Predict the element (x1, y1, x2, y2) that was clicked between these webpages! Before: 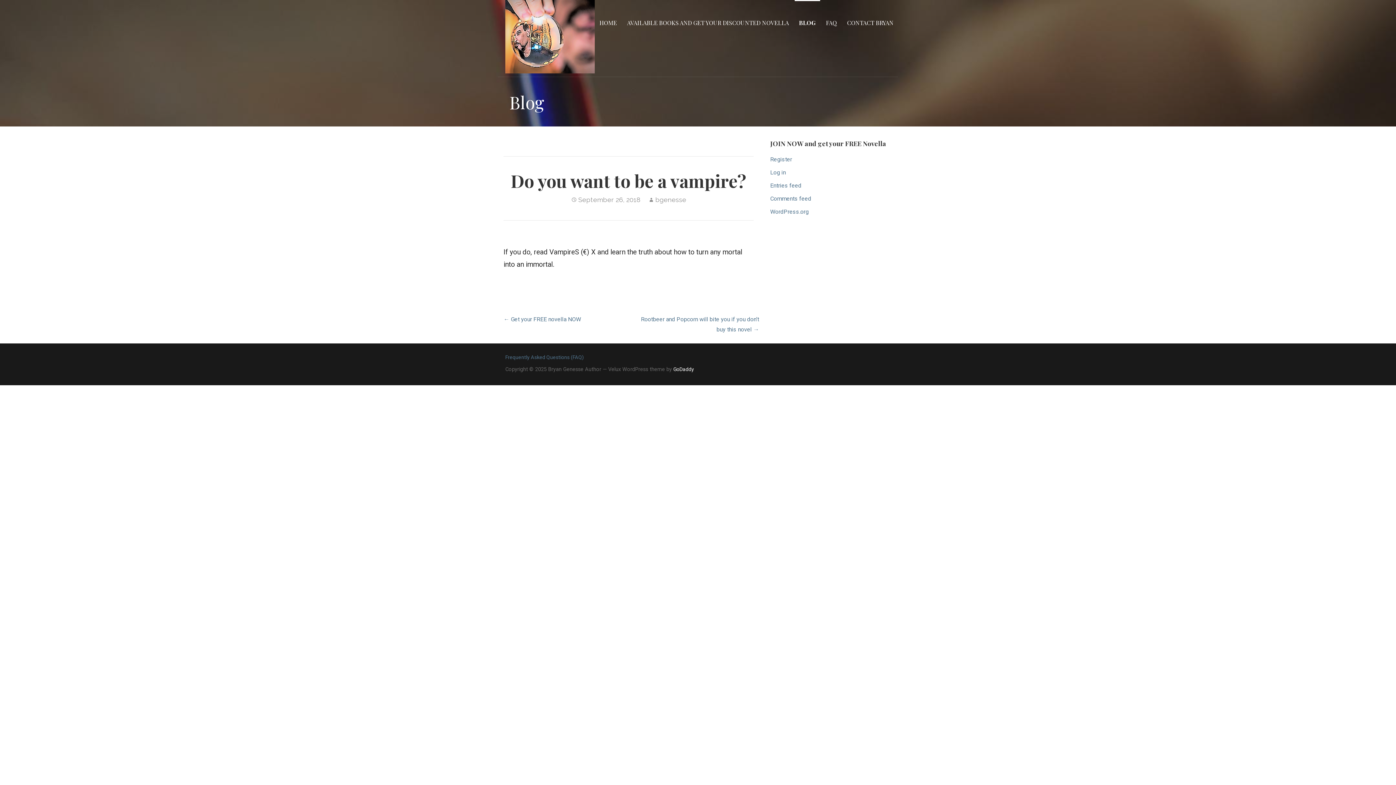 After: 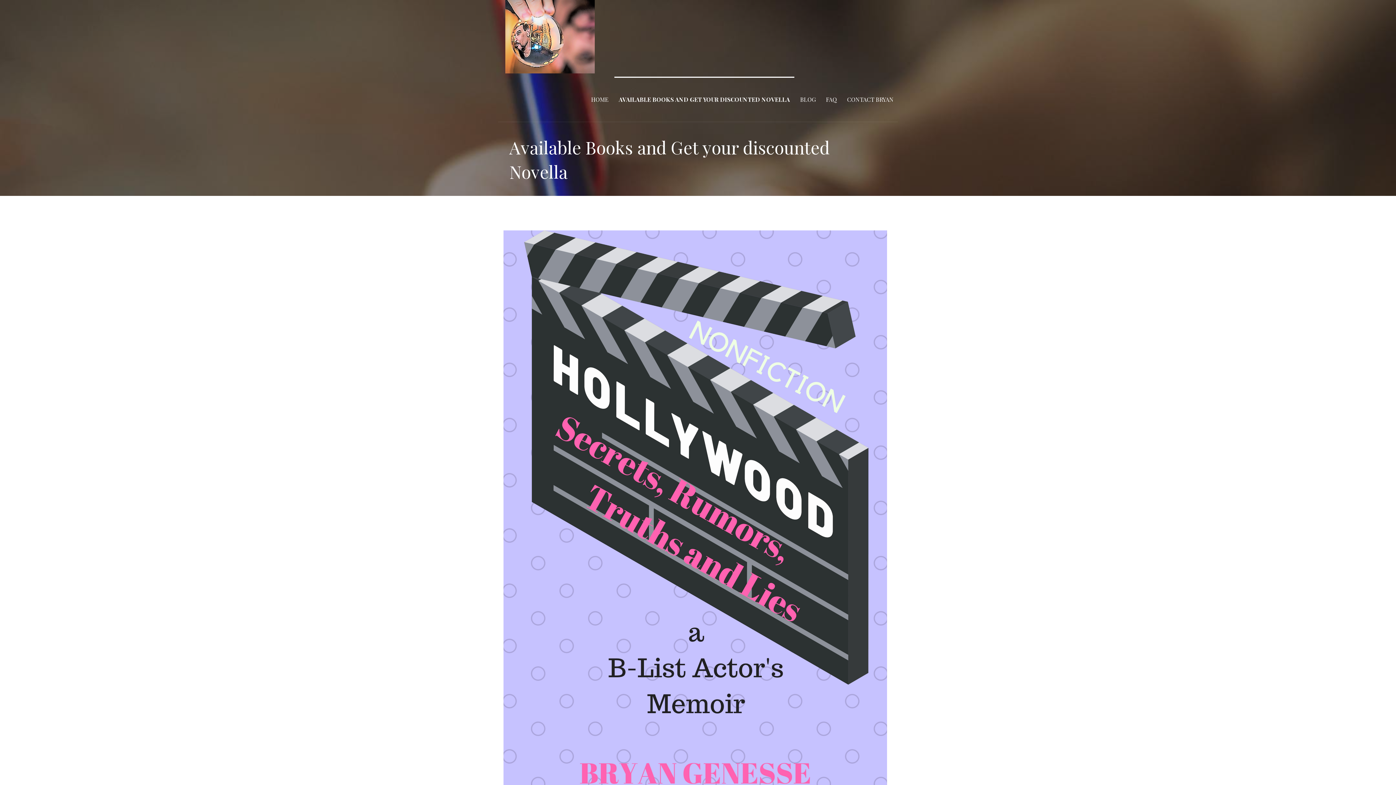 Action: label: AVAILABLE BOOKS AND GET YOUR DISCOUNTED NOVELLA bbox: (622, 0, 793, 45)